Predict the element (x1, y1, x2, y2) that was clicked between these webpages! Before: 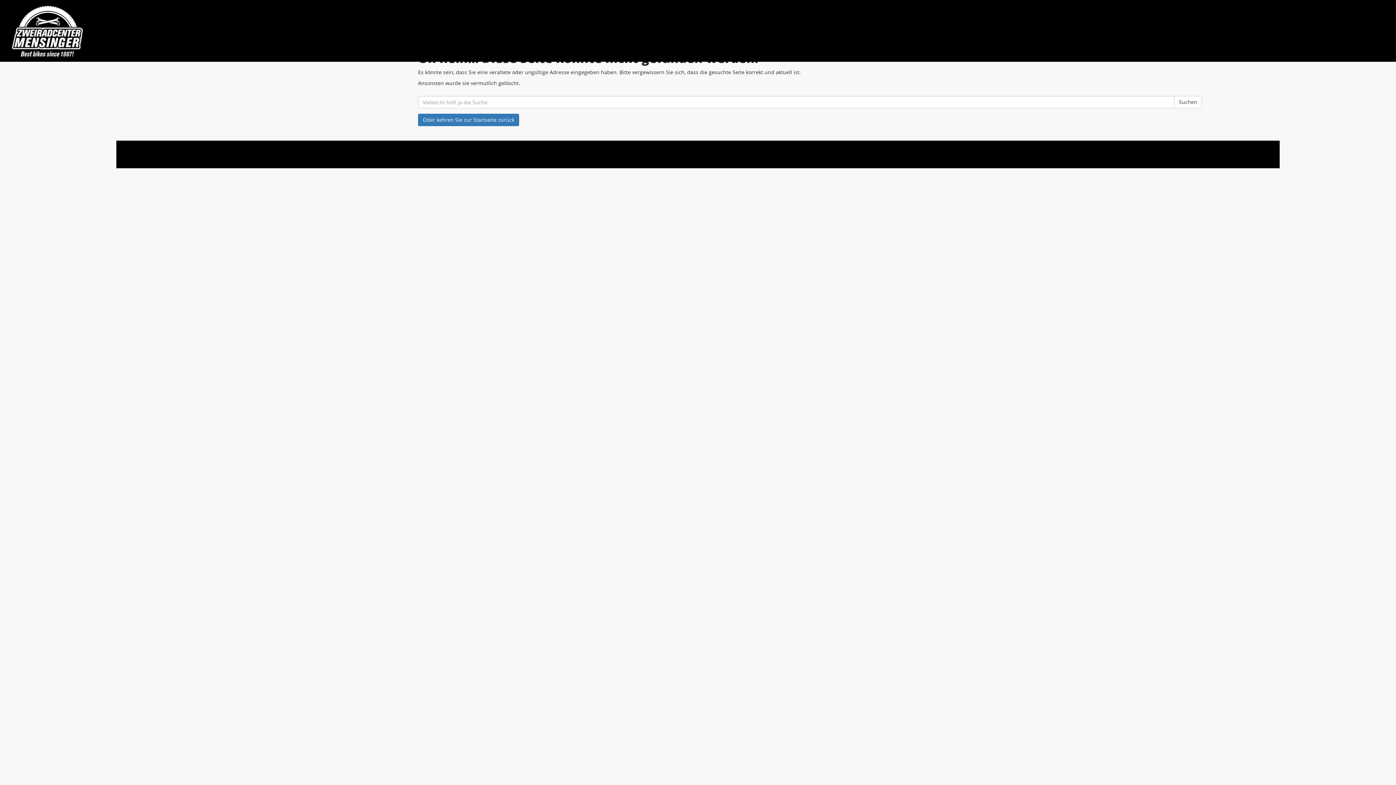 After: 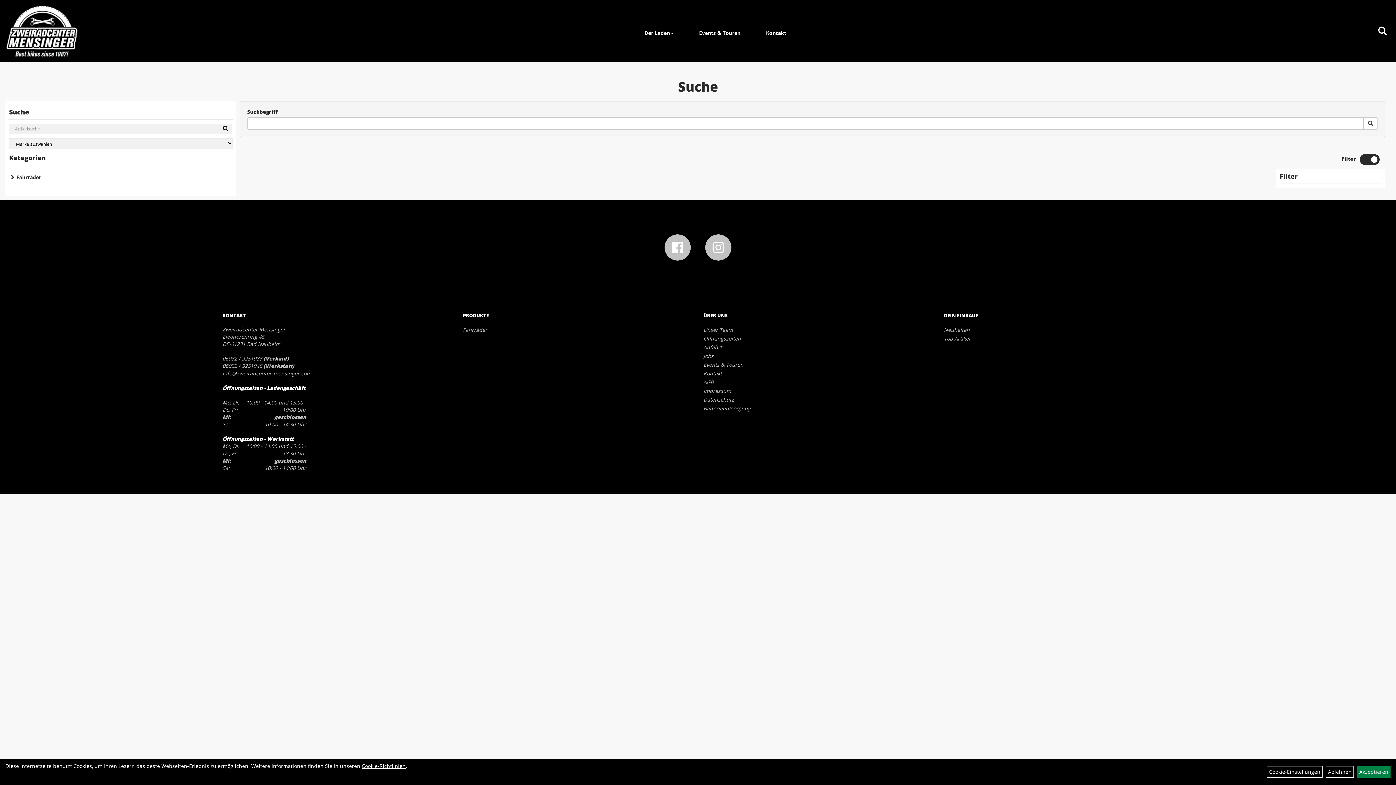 Action: bbox: (1174, 96, 1202, 108) label: Suchen